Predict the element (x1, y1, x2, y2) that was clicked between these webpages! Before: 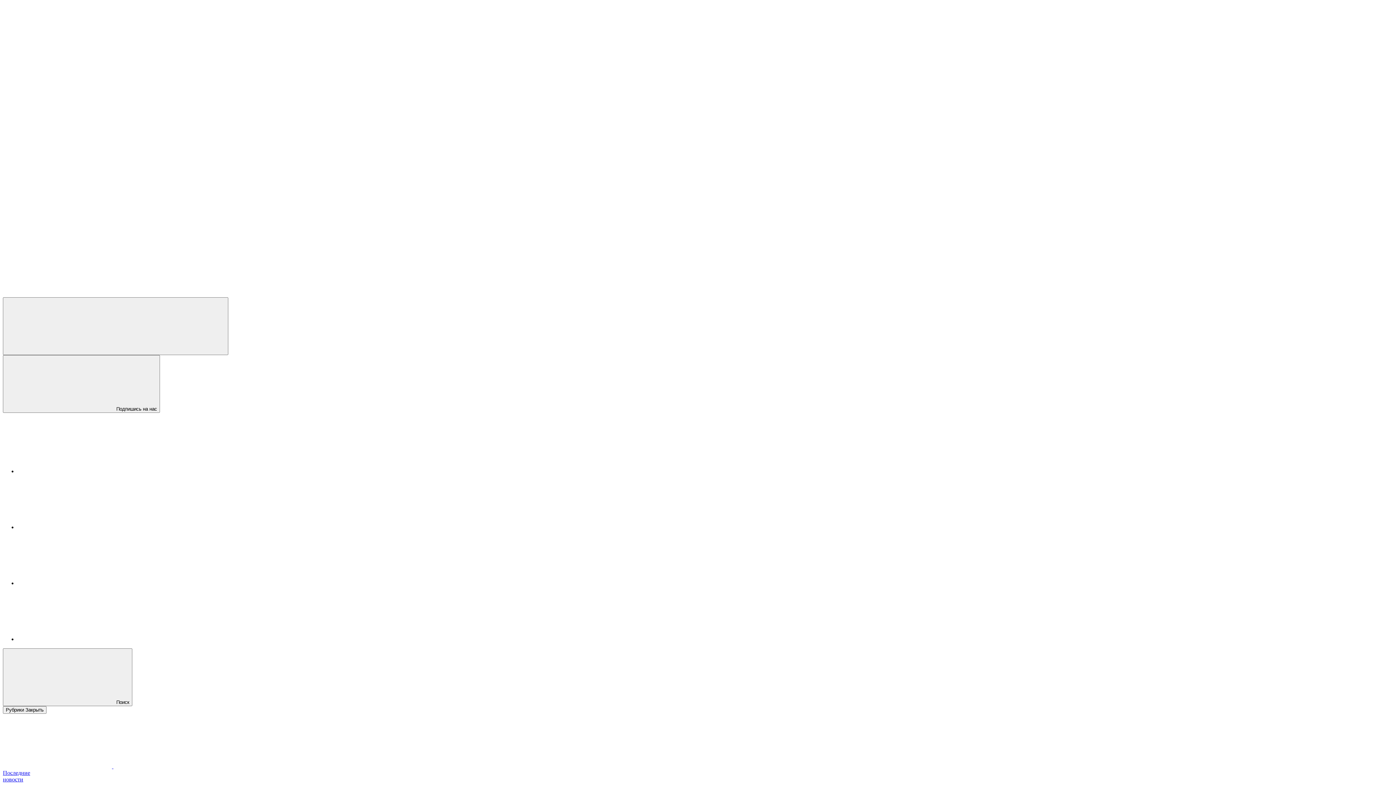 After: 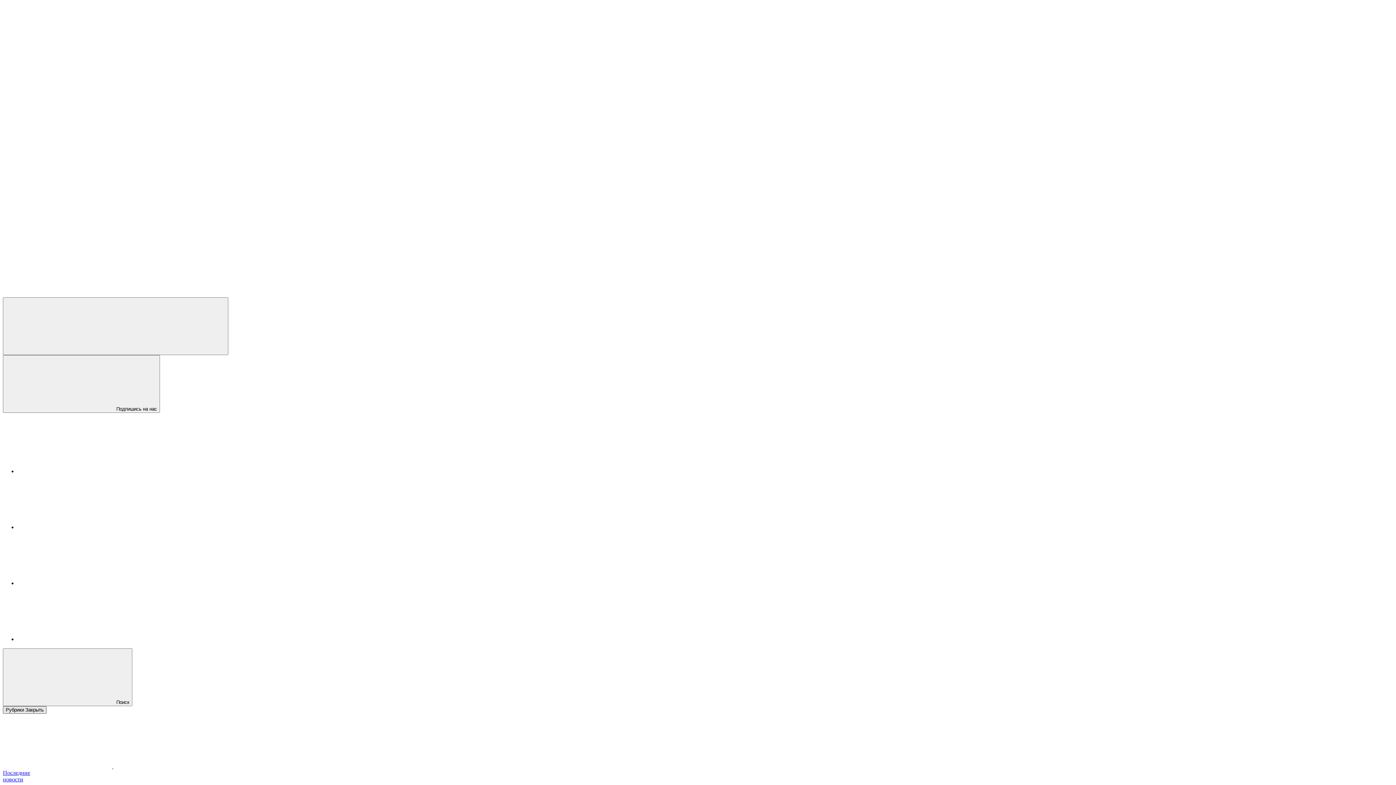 Action: label: Рубрики Закрыть bbox: (2, 706, 46, 714)